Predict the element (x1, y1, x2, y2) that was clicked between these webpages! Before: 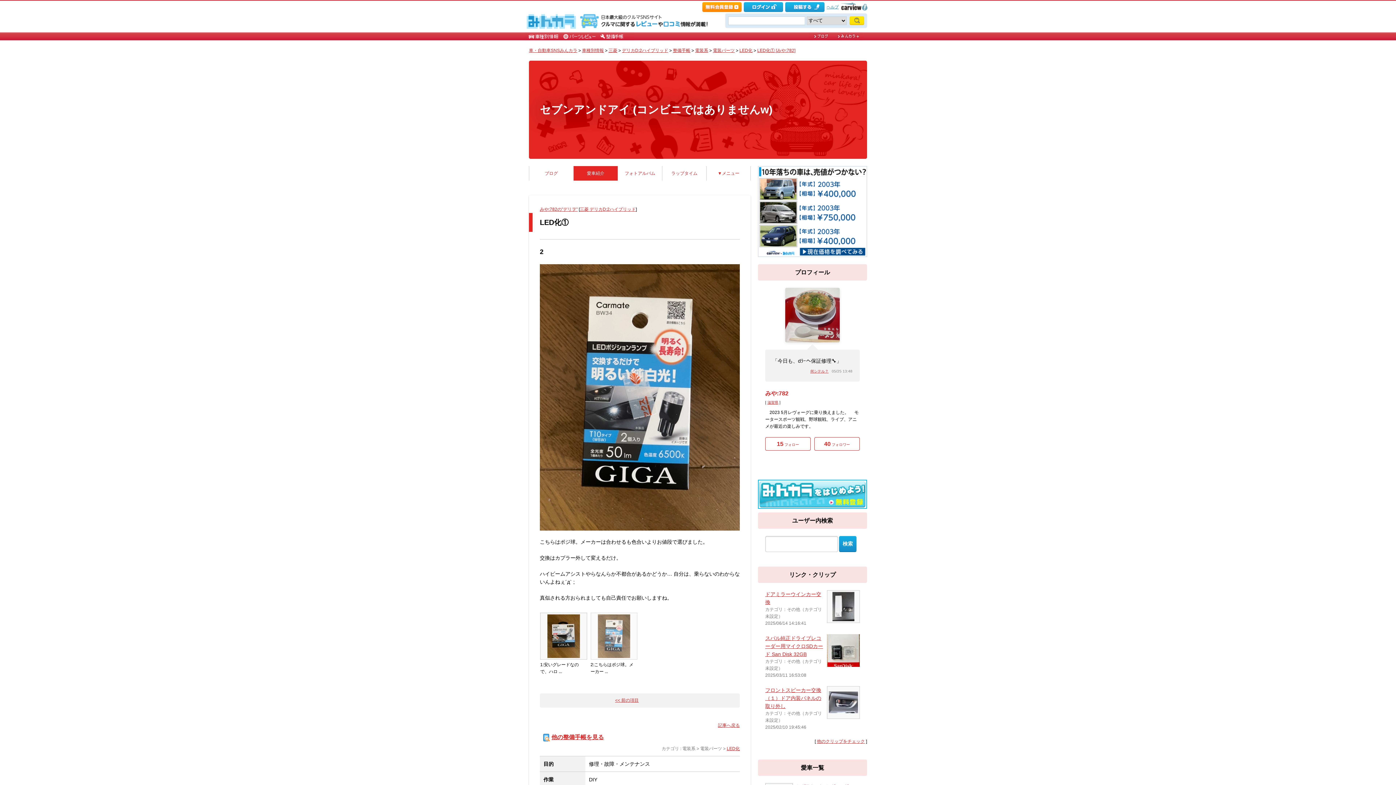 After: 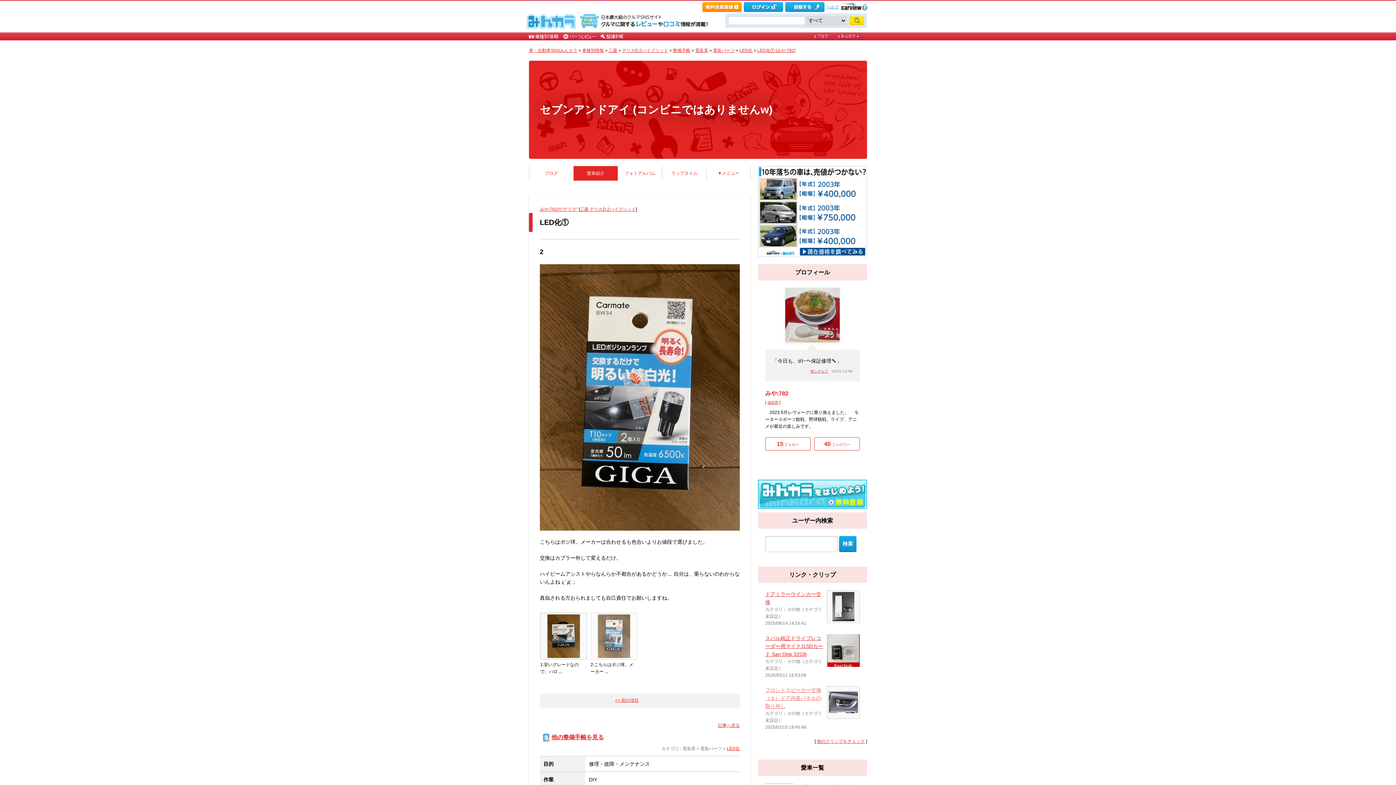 Action: bbox: (765, 687, 821, 709) label: フロントスピーカー交換（１）ドア内装パネルの取り外し